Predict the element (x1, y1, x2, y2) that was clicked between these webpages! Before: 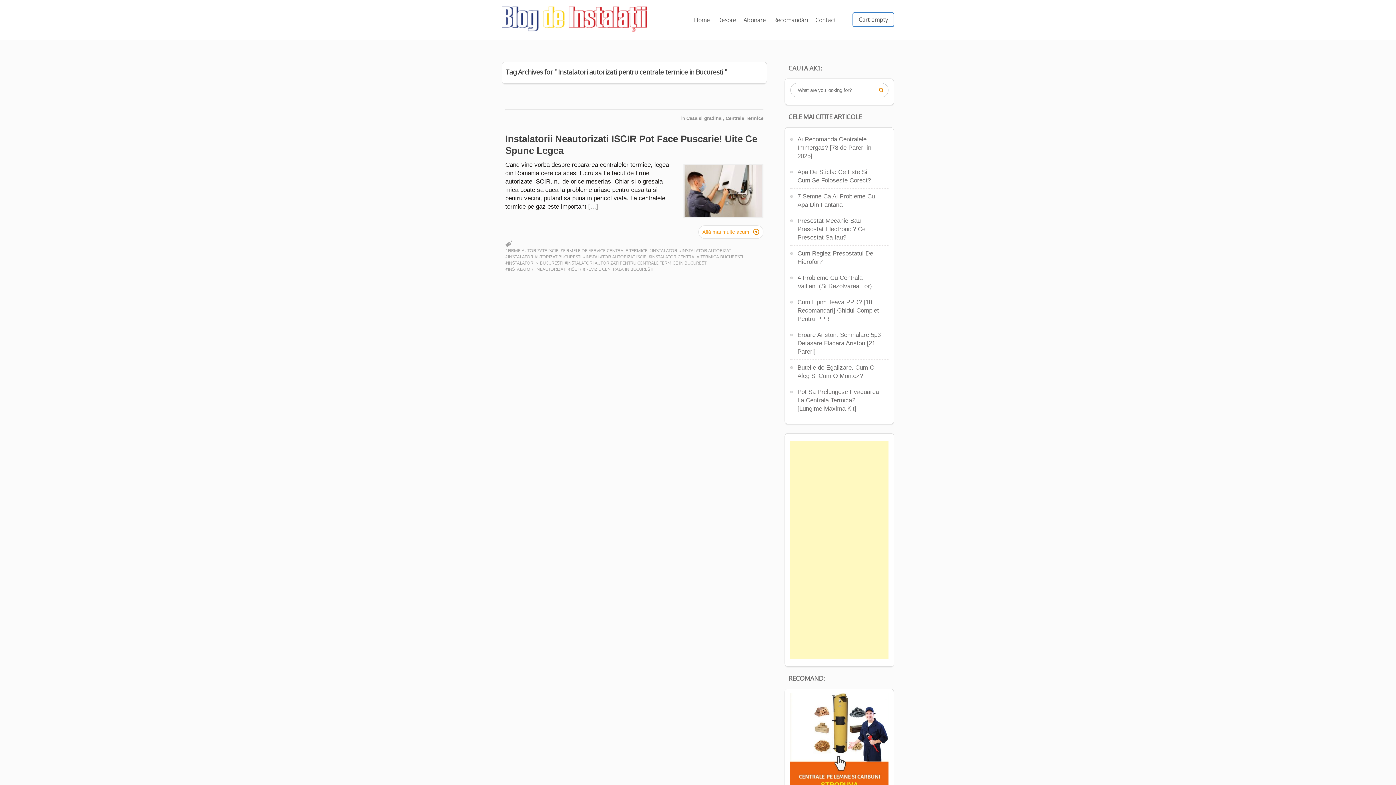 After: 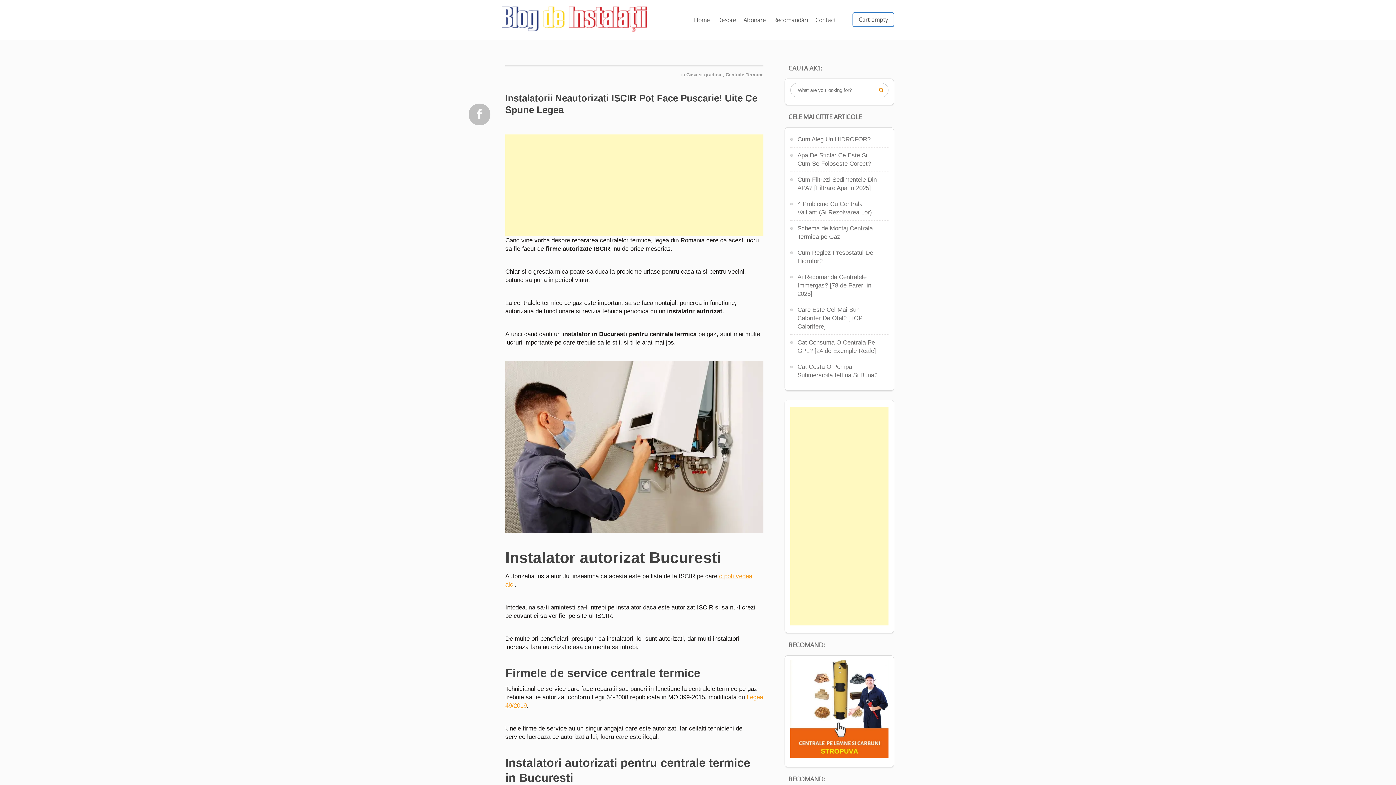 Action: bbox: (683, 164, 763, 218)